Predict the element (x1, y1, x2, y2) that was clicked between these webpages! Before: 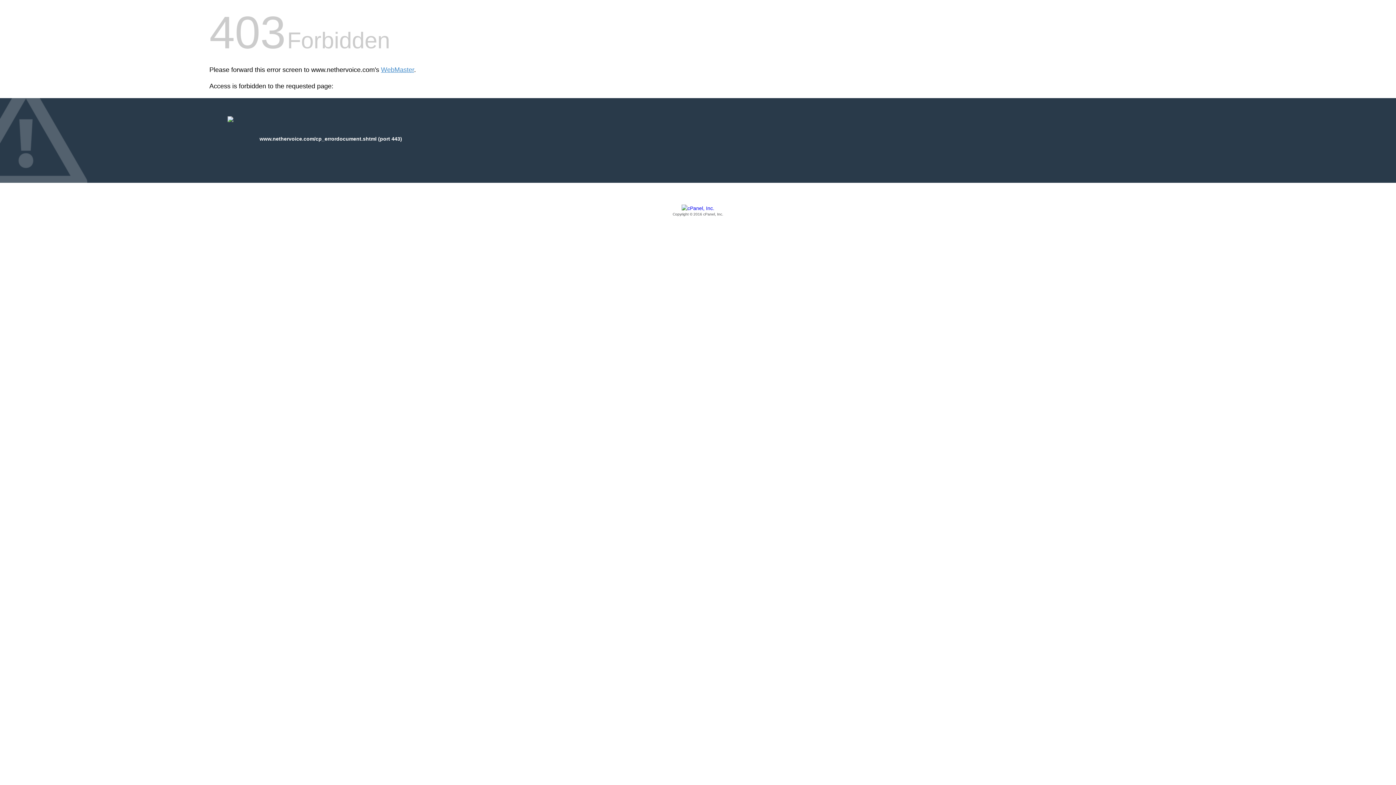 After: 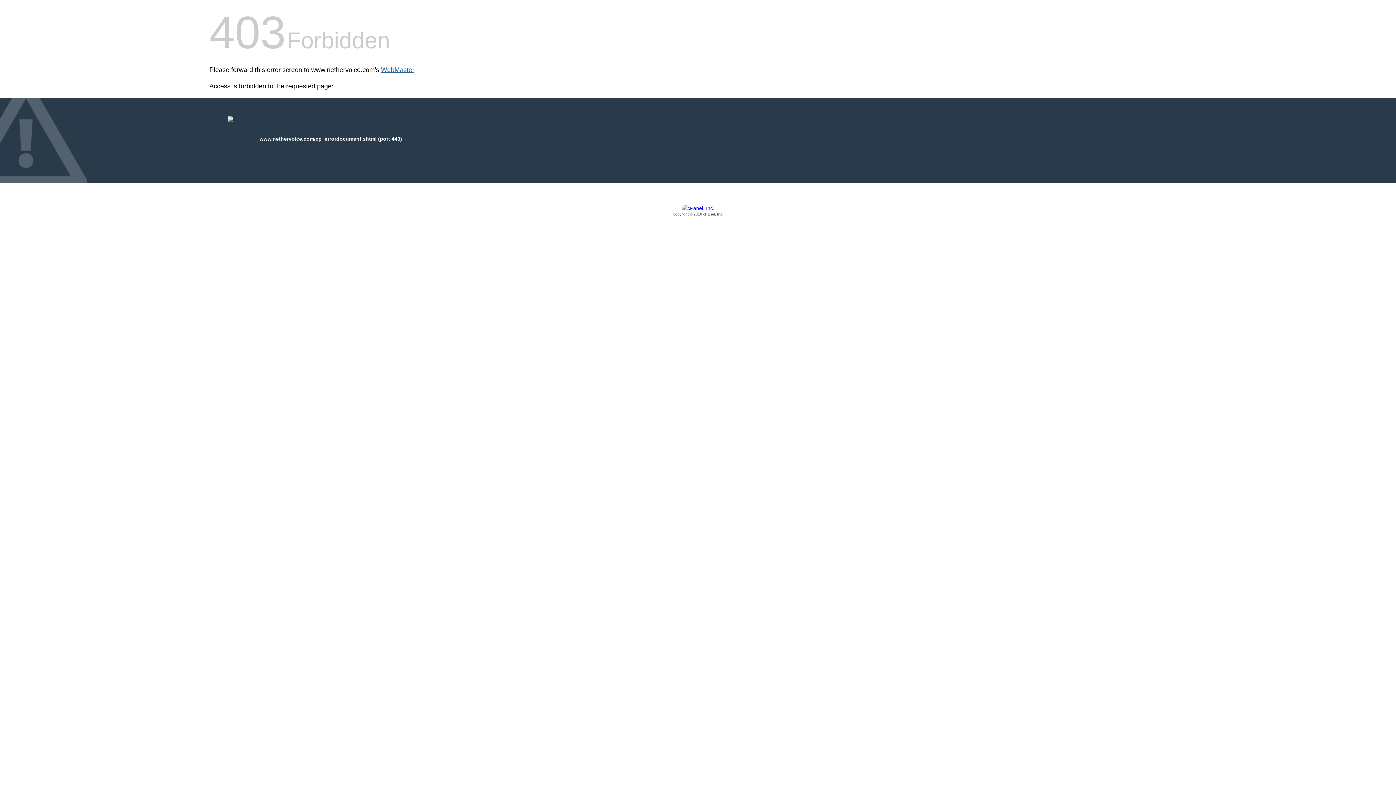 Action: bbox: (381, 66, 414, 73) label: WebMaster